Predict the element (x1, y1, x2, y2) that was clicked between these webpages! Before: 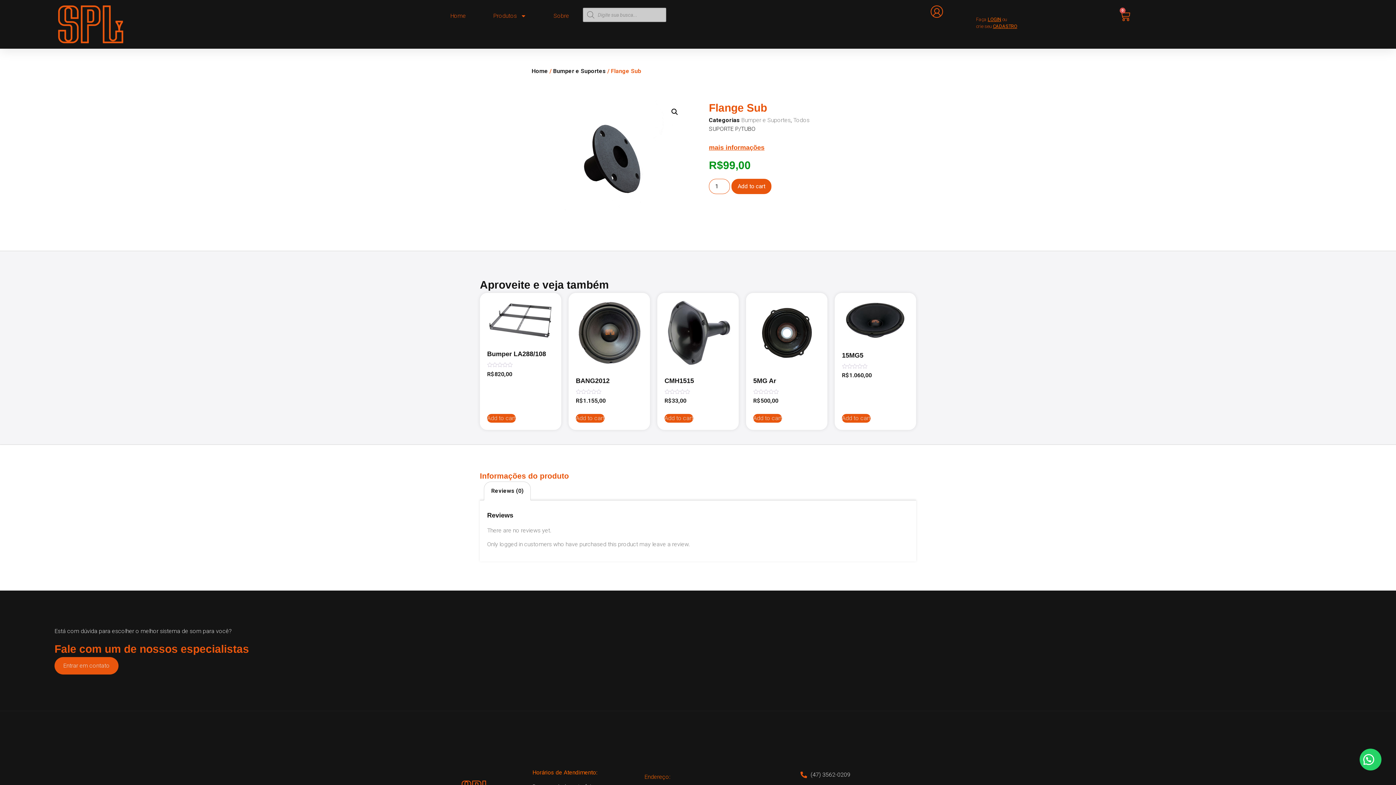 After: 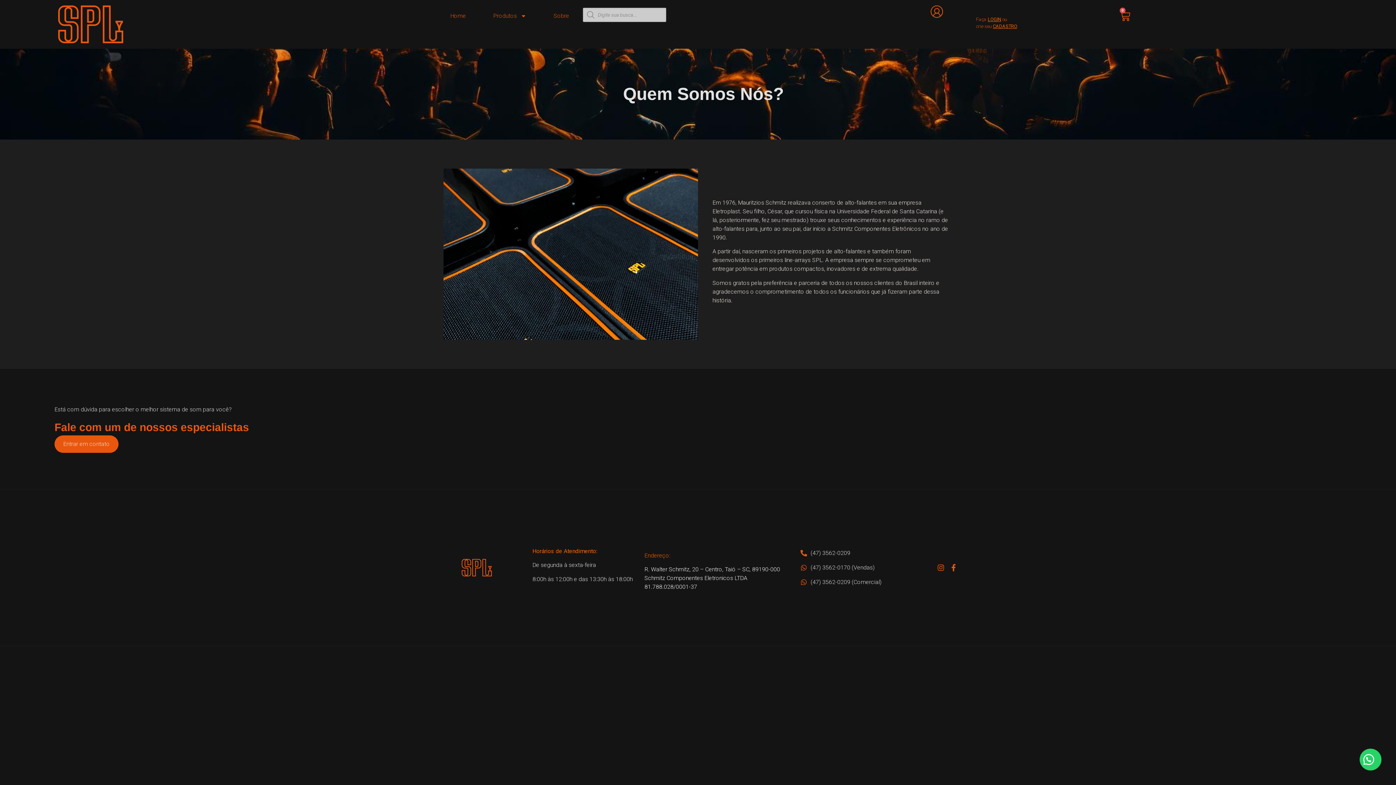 Action: label: Sobre bbox: (553, 7, 569, 24)